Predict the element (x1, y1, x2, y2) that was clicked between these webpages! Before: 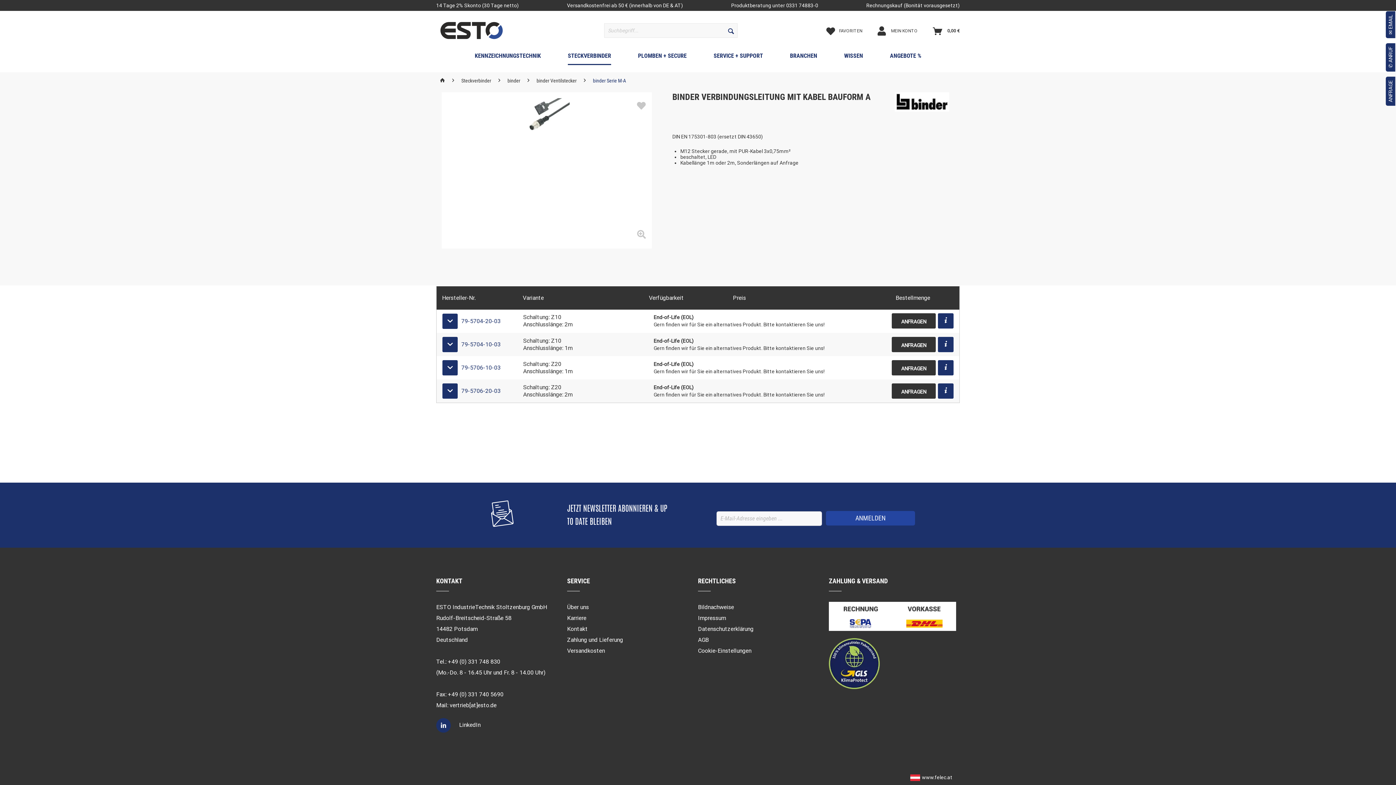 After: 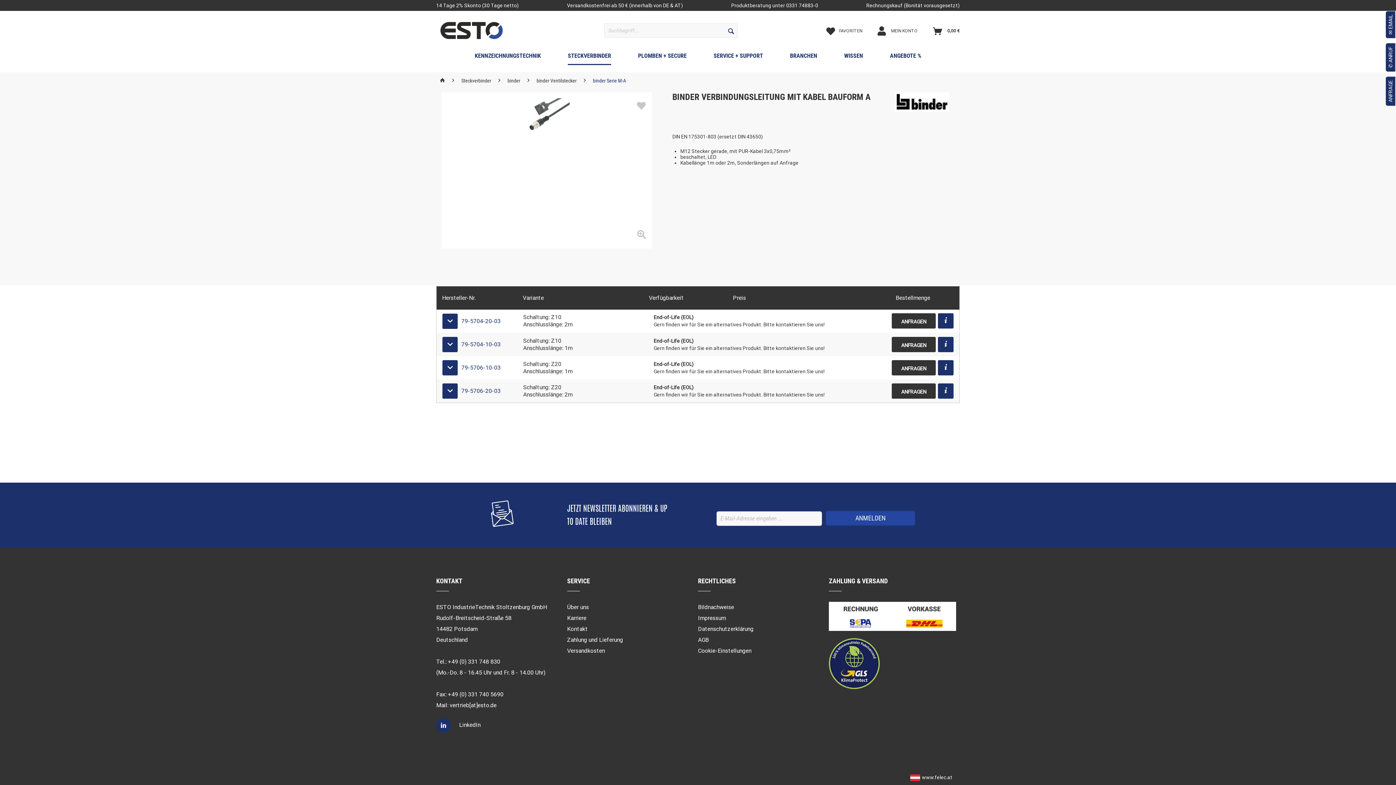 Action: label: www.felec.at bbox: (922, 774, 952, 780)